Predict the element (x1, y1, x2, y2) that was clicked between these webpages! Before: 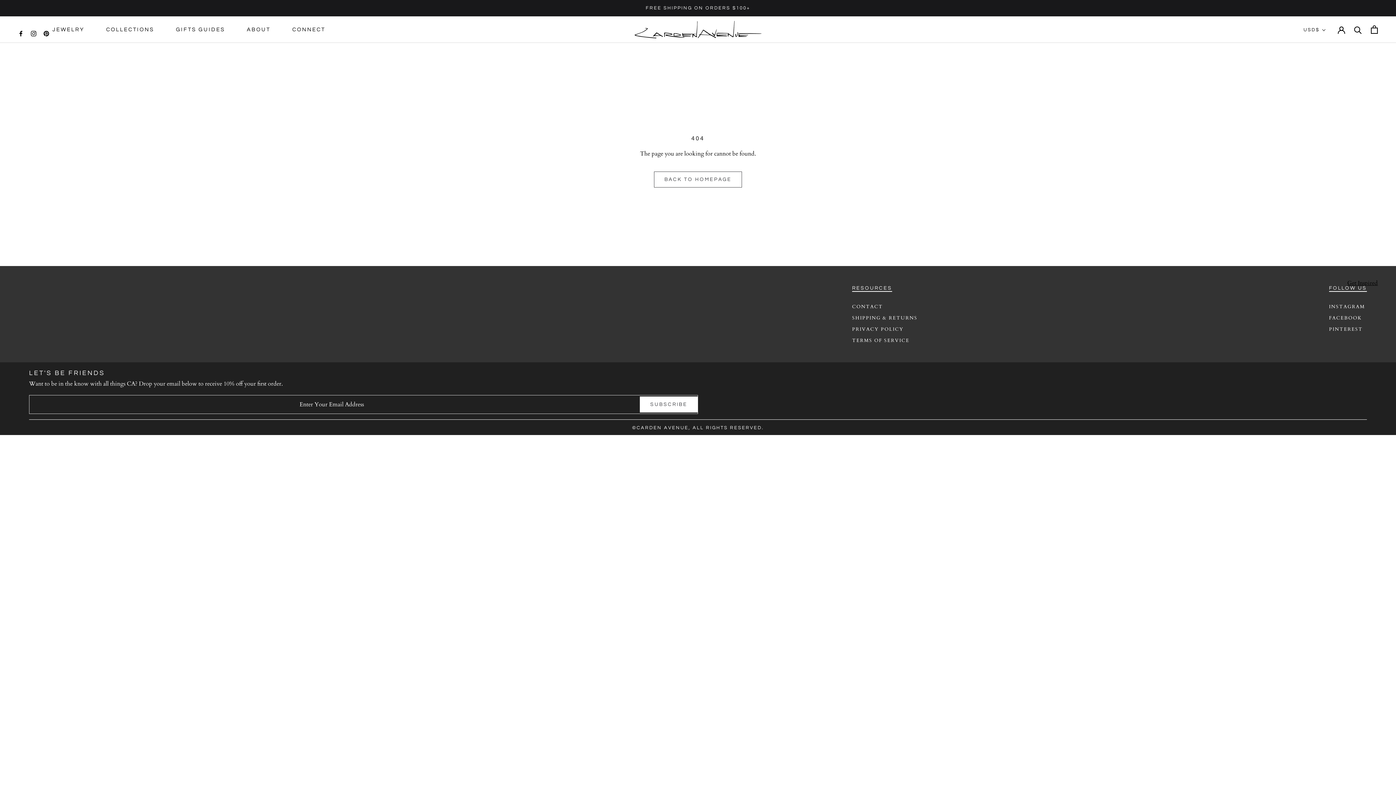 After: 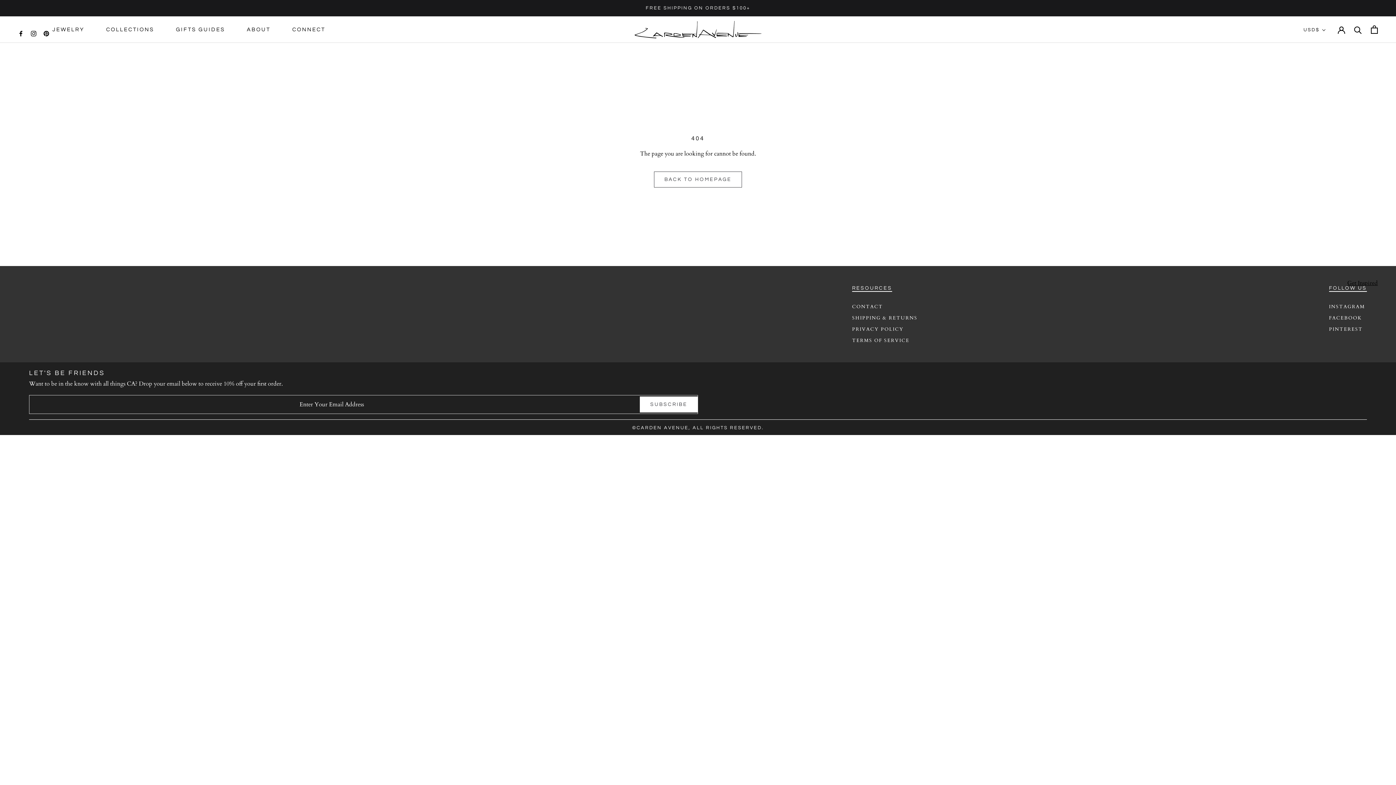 Action: label: Facebook bbox: (18, 28, 23, 37)